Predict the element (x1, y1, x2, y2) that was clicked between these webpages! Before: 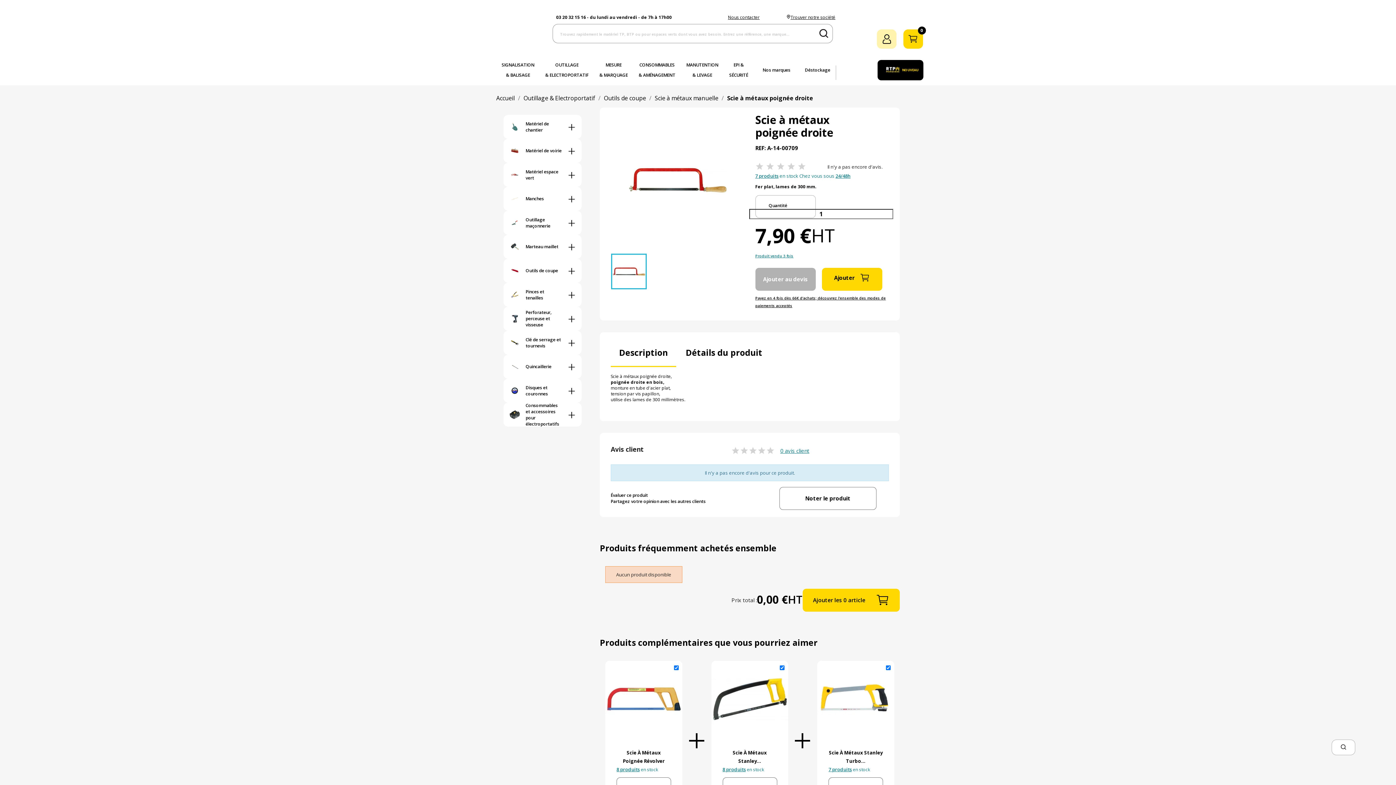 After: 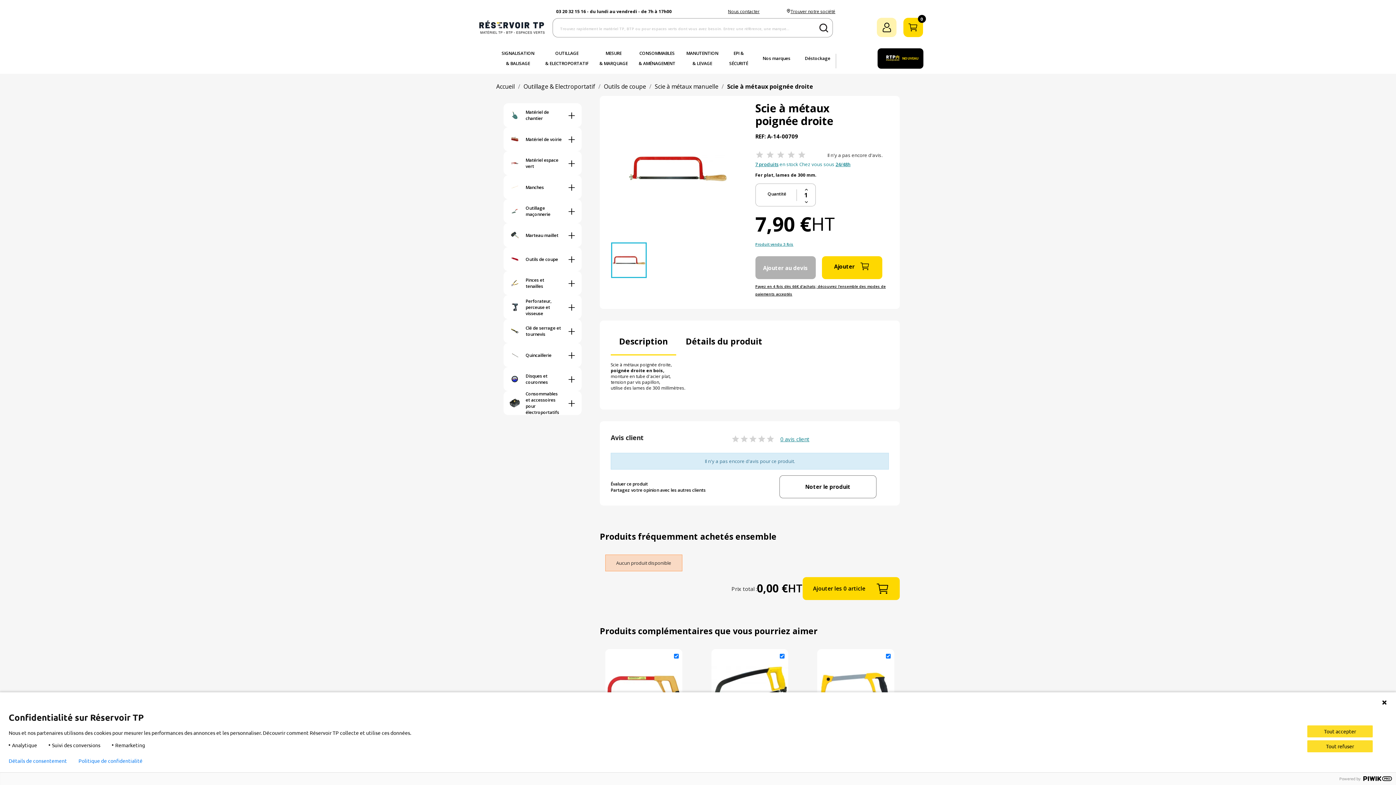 Action: bbox: (1331, 740, 1355, 755)